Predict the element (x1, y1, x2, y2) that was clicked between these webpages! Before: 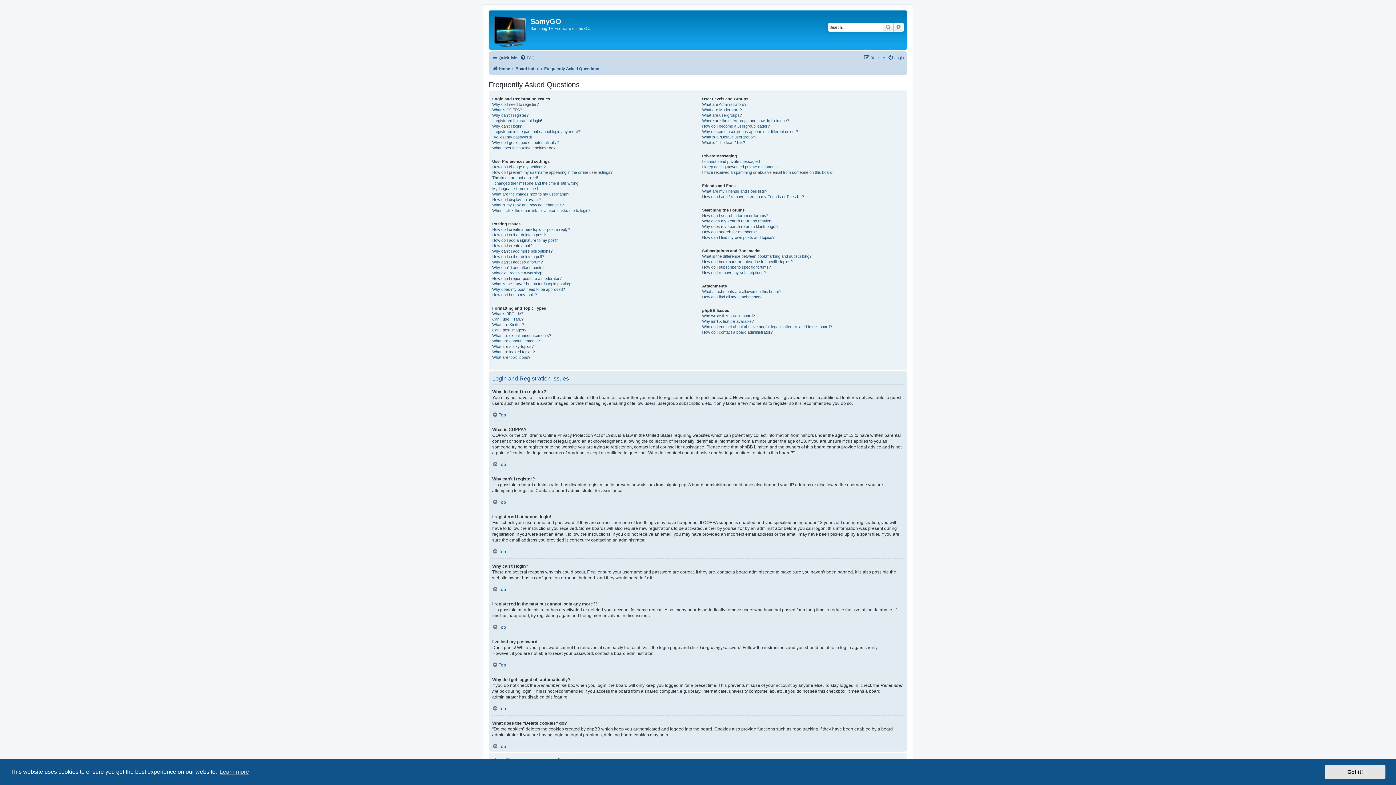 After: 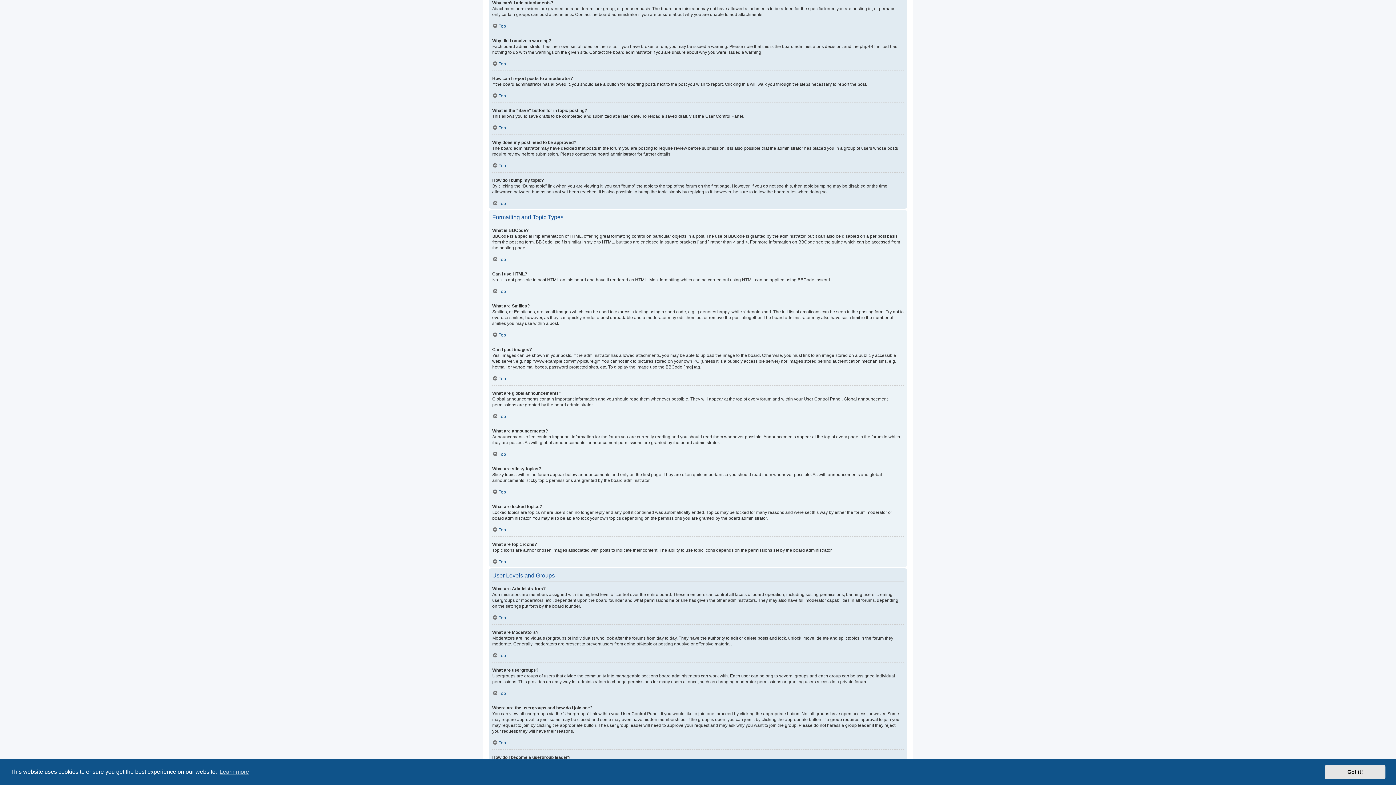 Action: bbox: (492, 265, 544, 270) label: Why can’t I add attachments?